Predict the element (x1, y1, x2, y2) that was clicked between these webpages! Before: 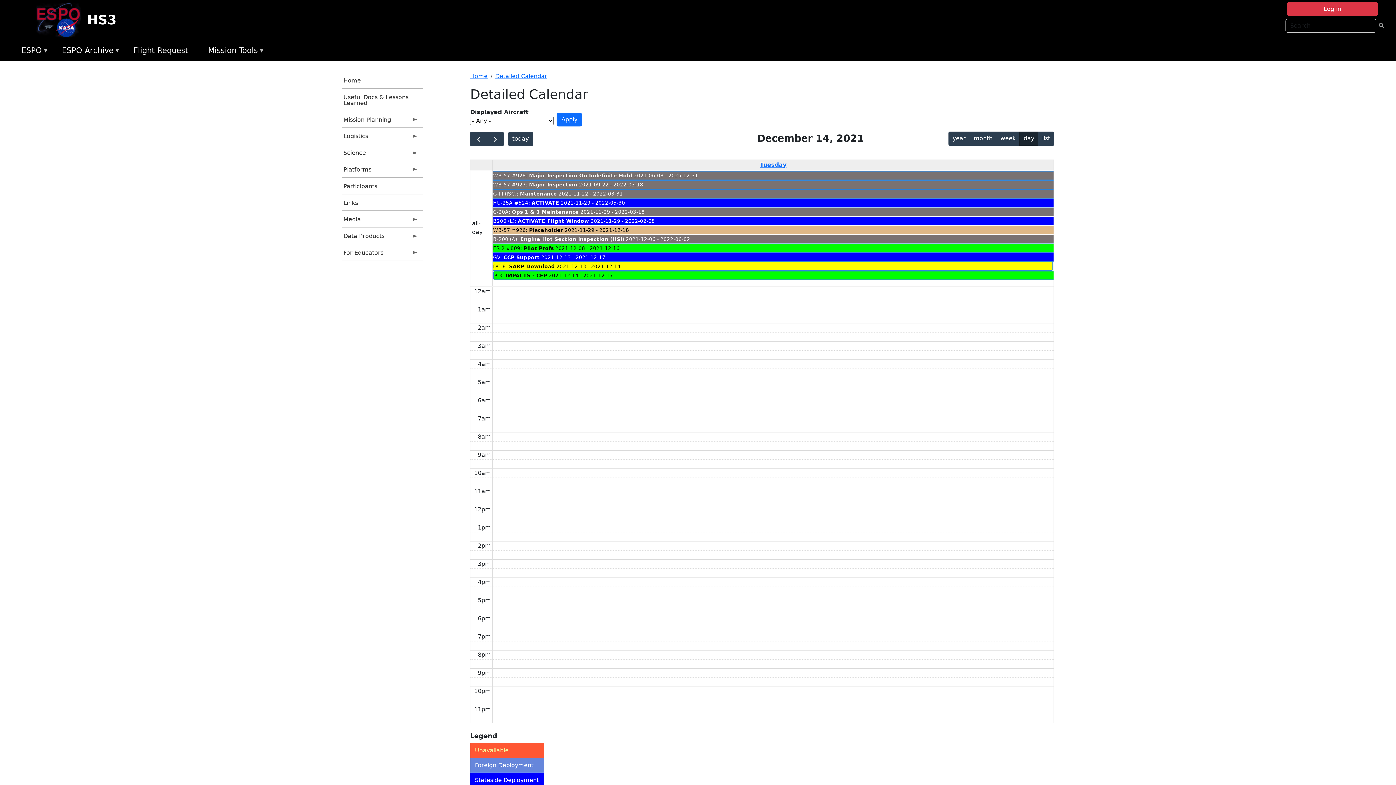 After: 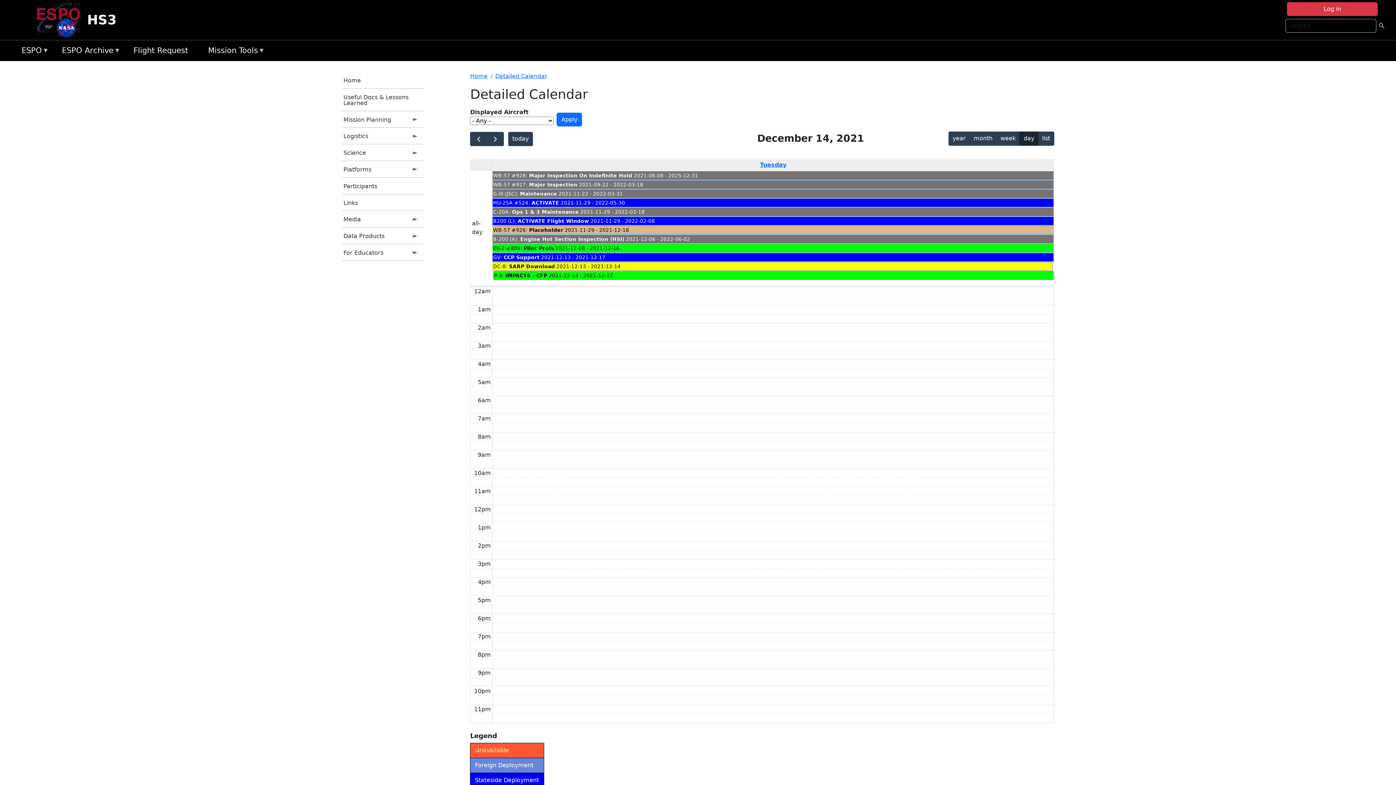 Action: bbox: (492, 180, 1053, 189) label: WB-57 #927: Major Inspection 2021-09-22 - 2022-03-18